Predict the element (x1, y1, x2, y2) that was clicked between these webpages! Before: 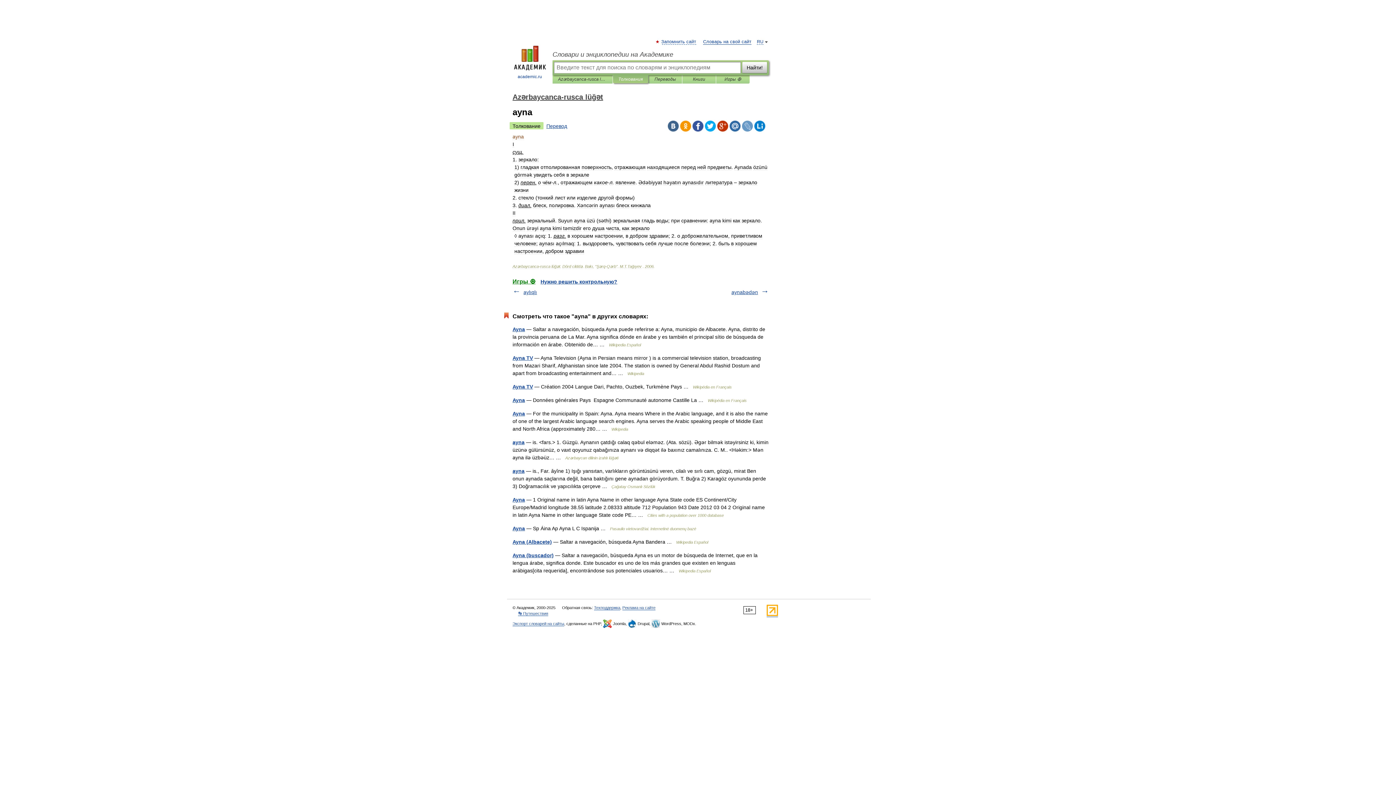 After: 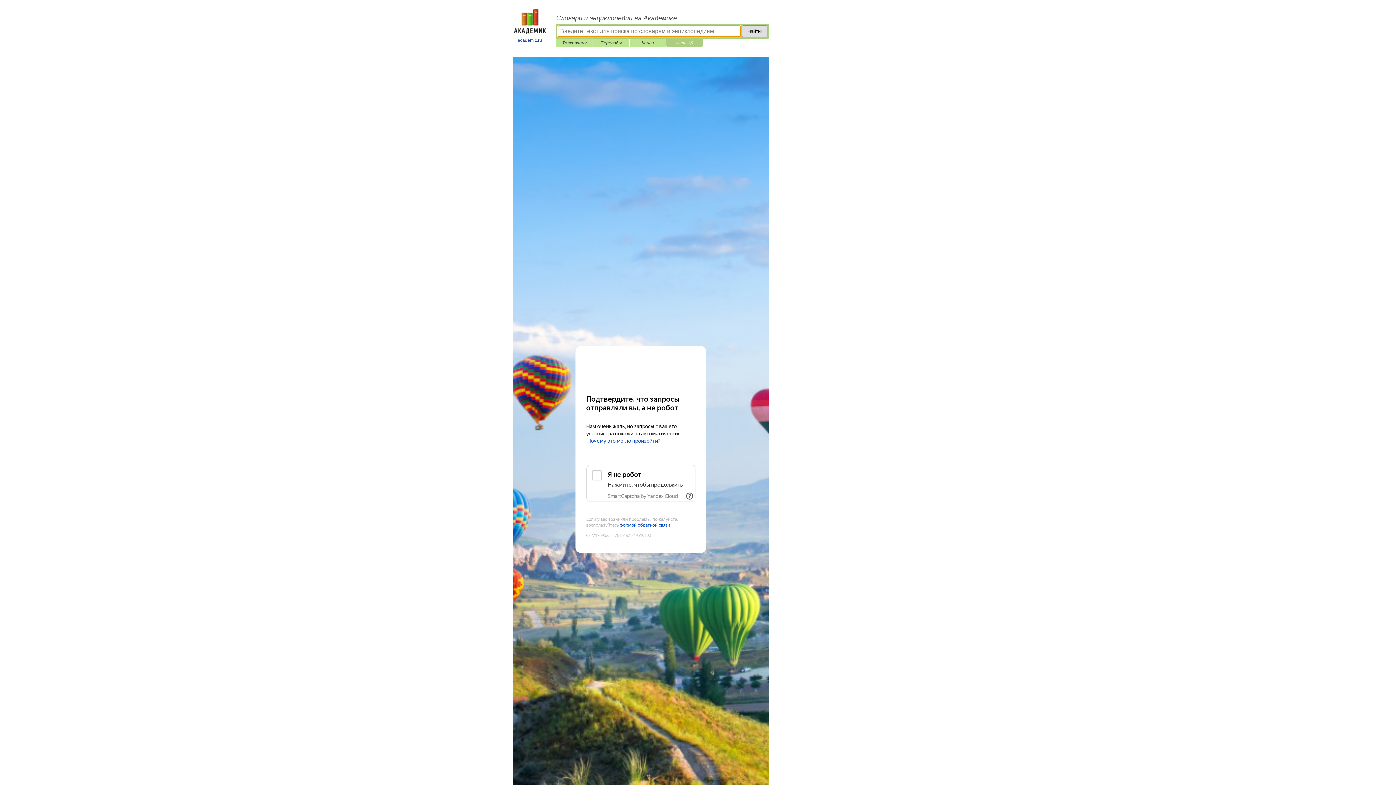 Action: bbox: (721, 75, 744, 83) label: Игры ⚽